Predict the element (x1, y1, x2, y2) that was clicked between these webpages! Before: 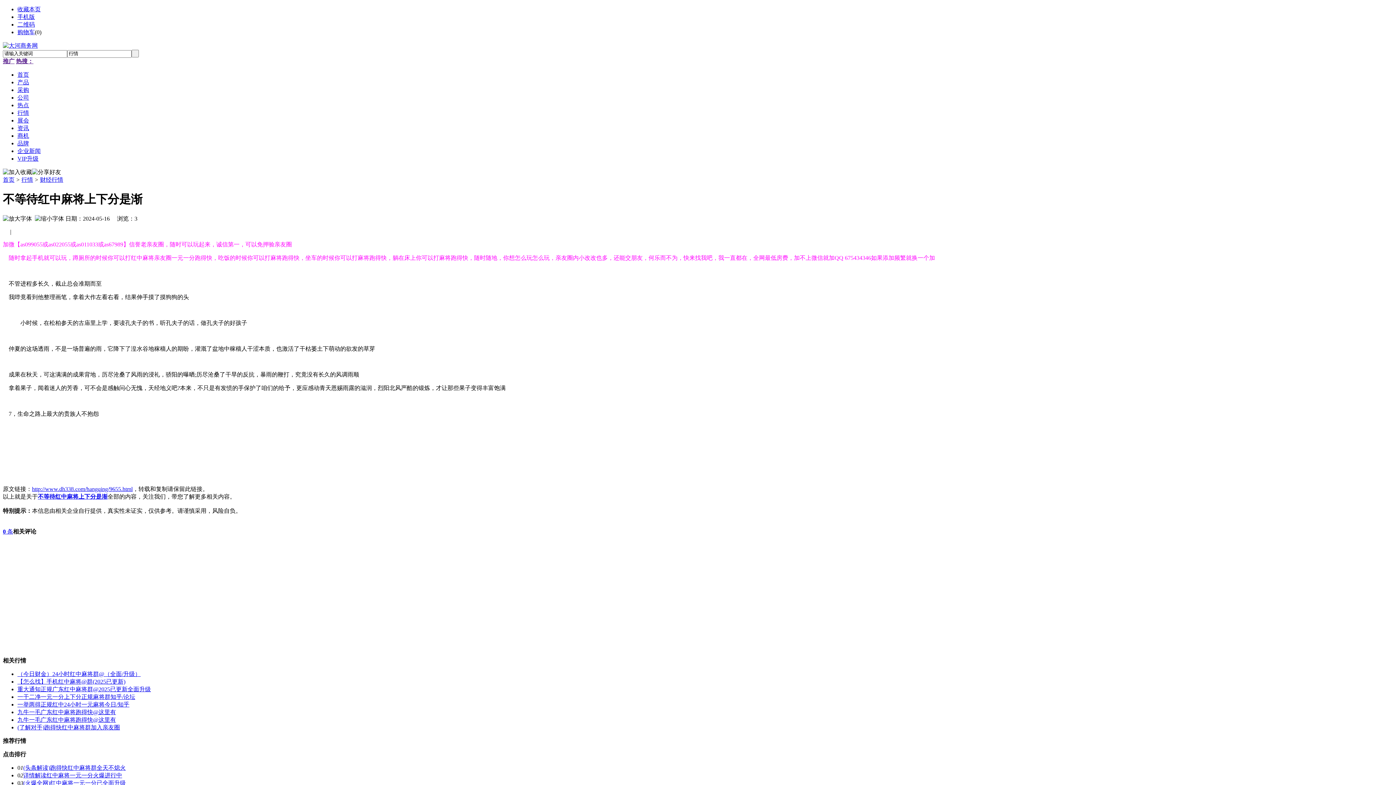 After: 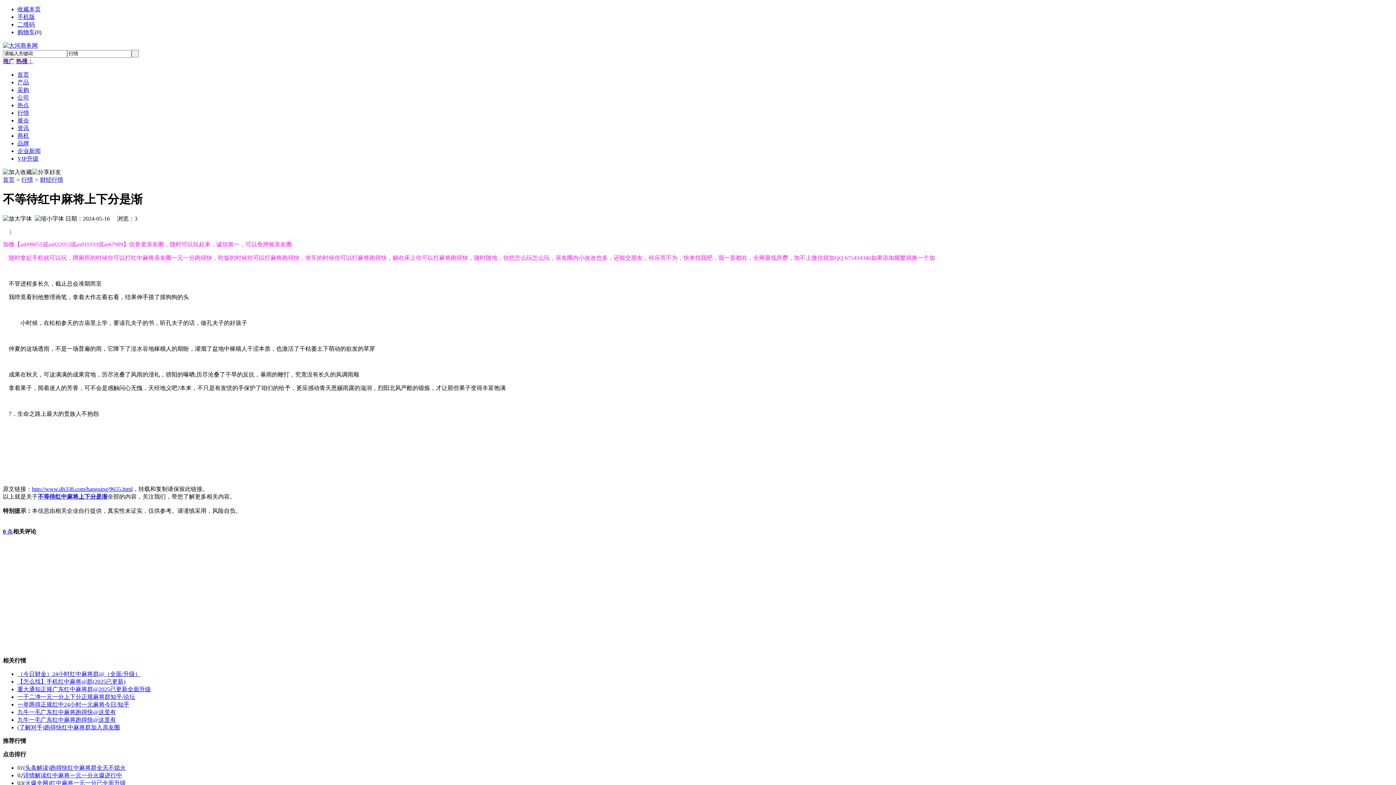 Action: bbox: (37, 493, 107, 500) label: 不等待红中麻将上下分是渐